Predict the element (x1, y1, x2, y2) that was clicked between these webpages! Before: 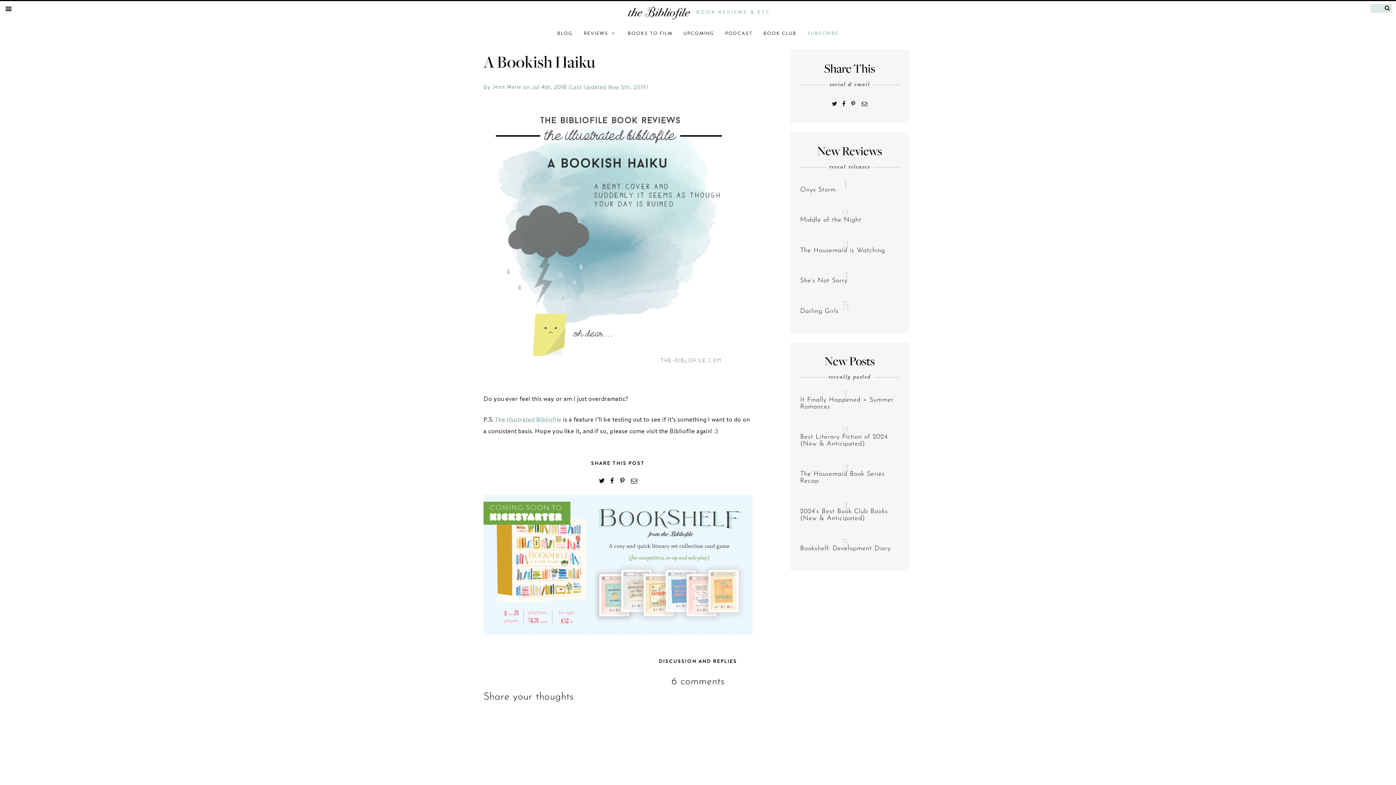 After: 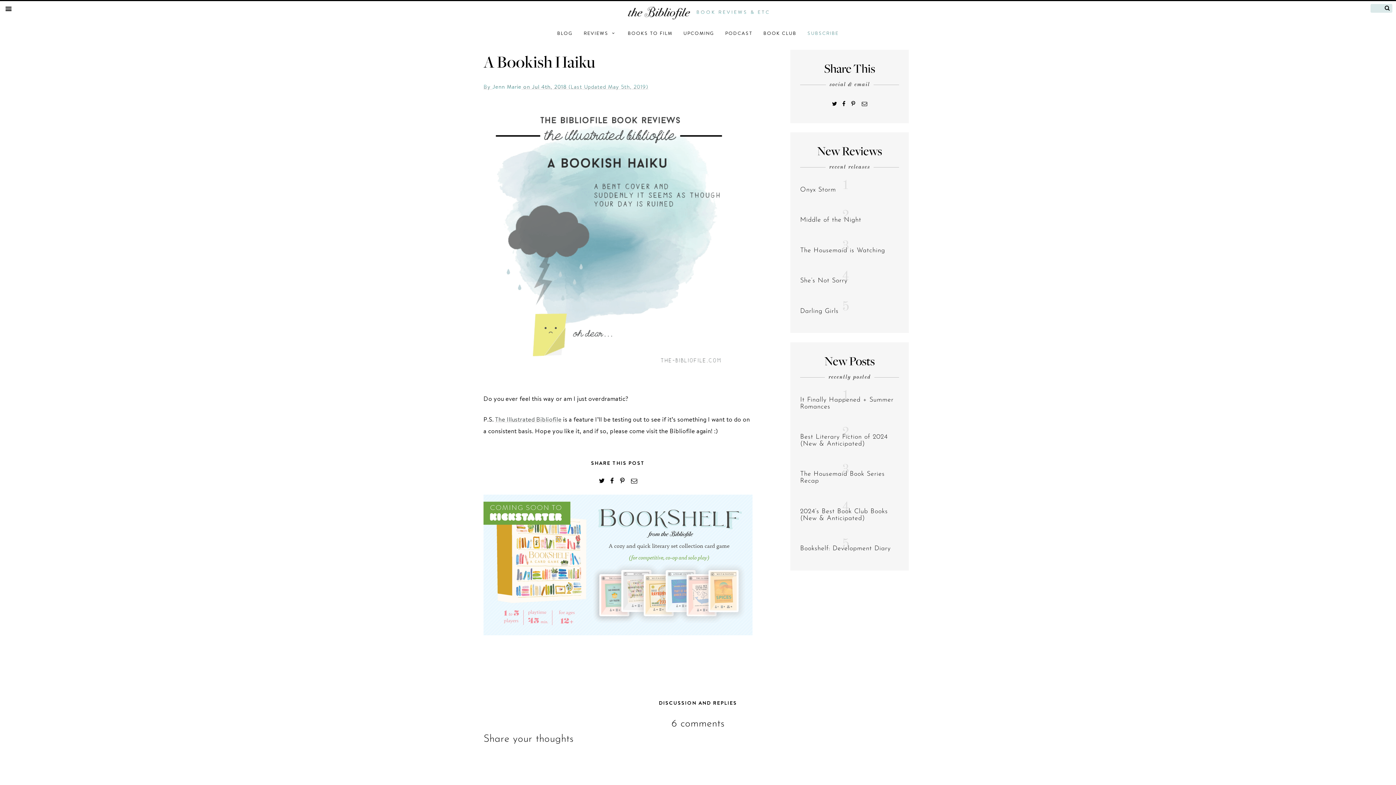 Action: bbox: (495, 415, 561, 423) label: The Illustrated Bibliofile